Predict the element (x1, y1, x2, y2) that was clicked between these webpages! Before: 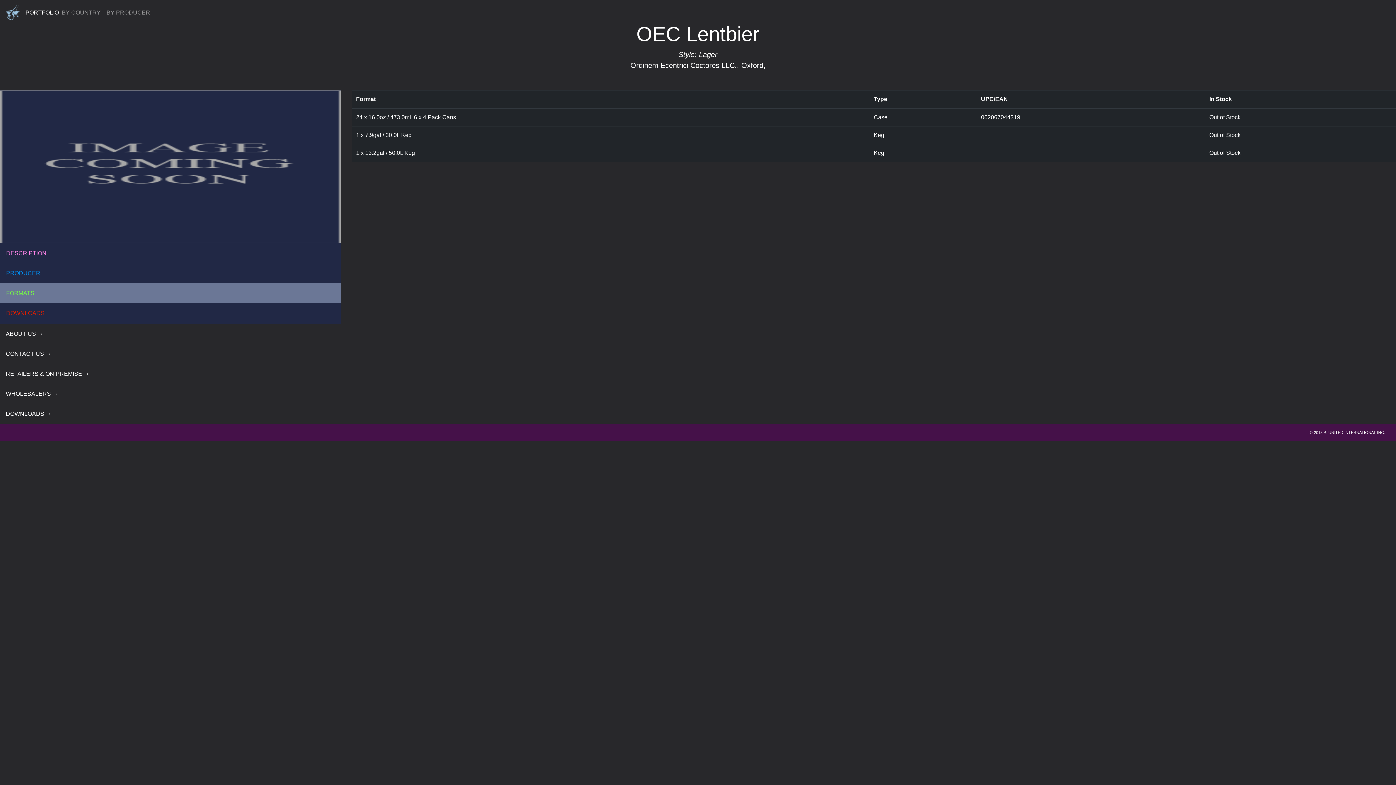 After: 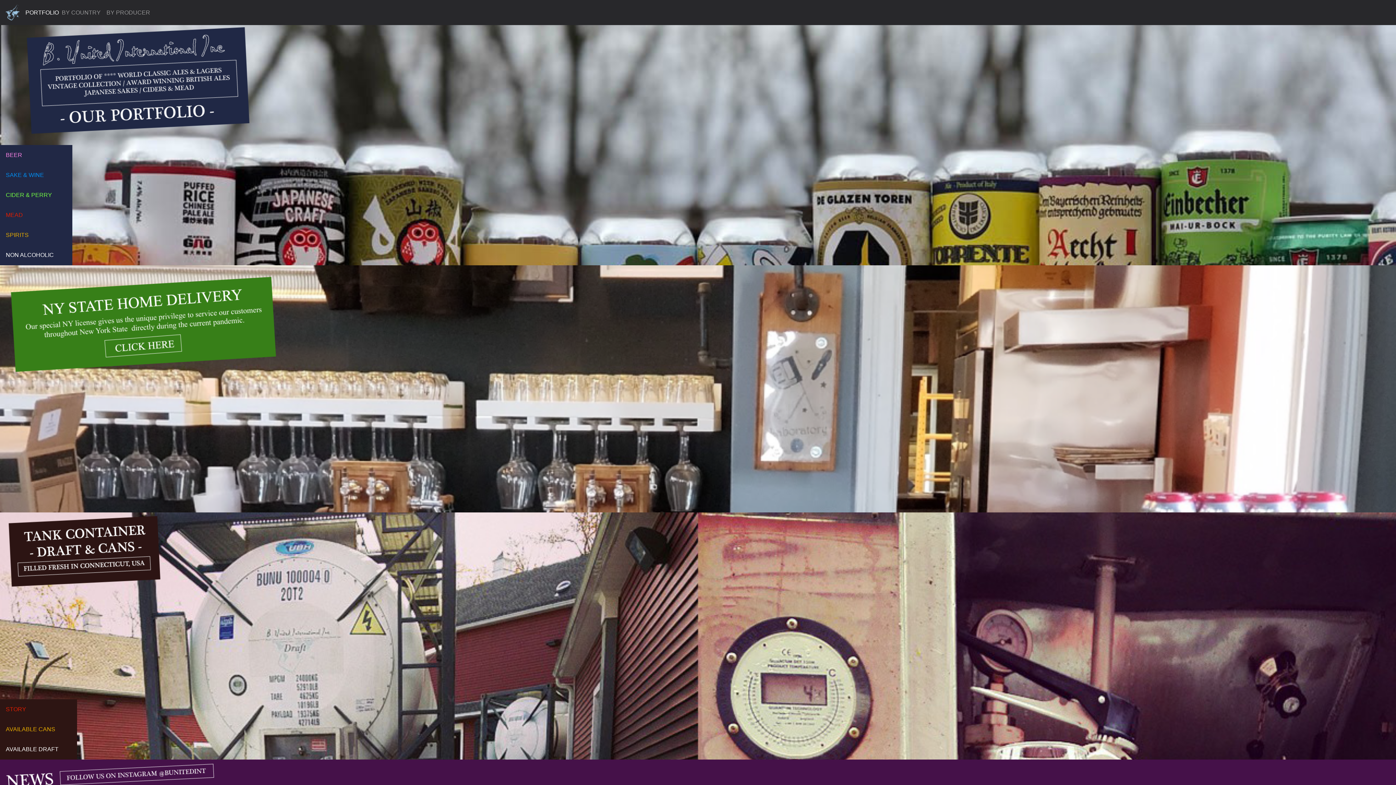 Action: bbox: (5, 2, 19, 22)